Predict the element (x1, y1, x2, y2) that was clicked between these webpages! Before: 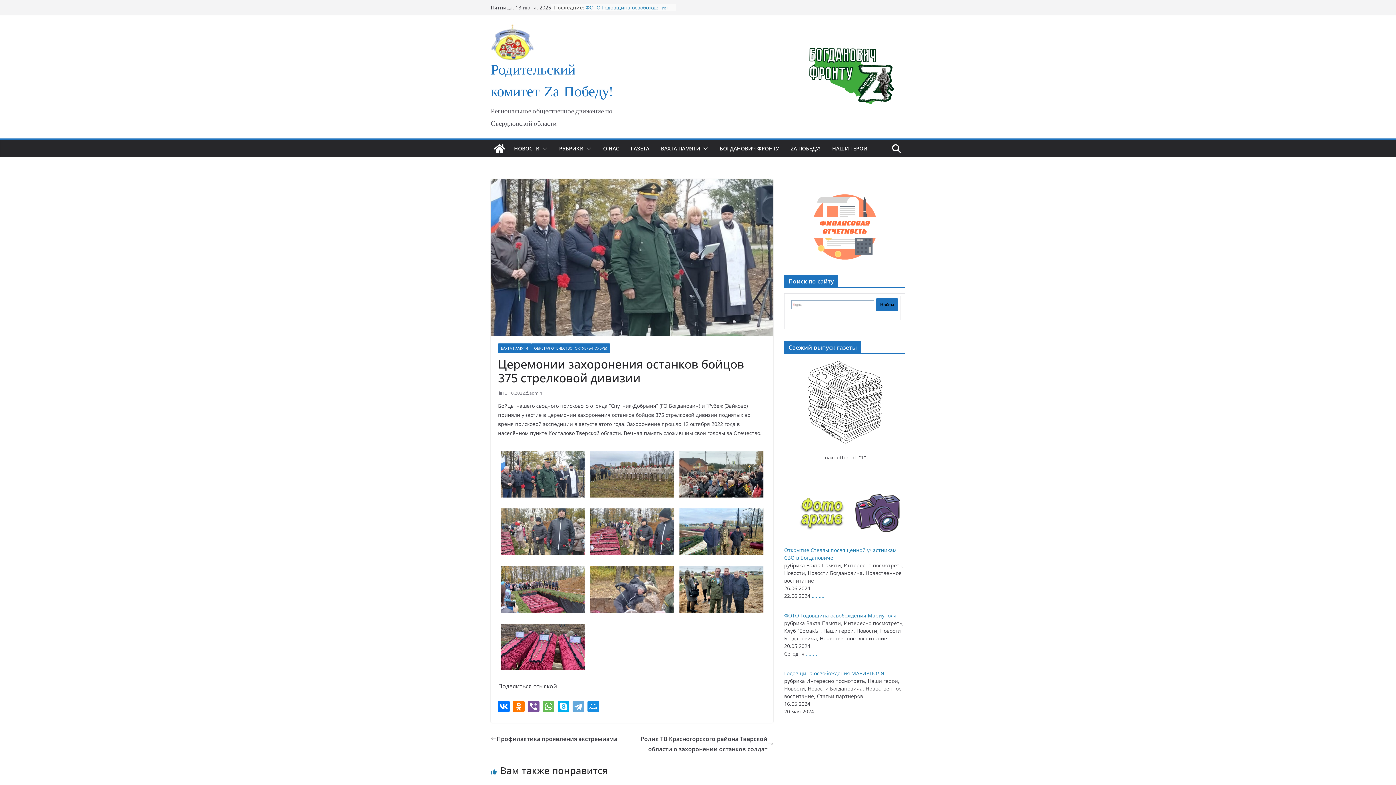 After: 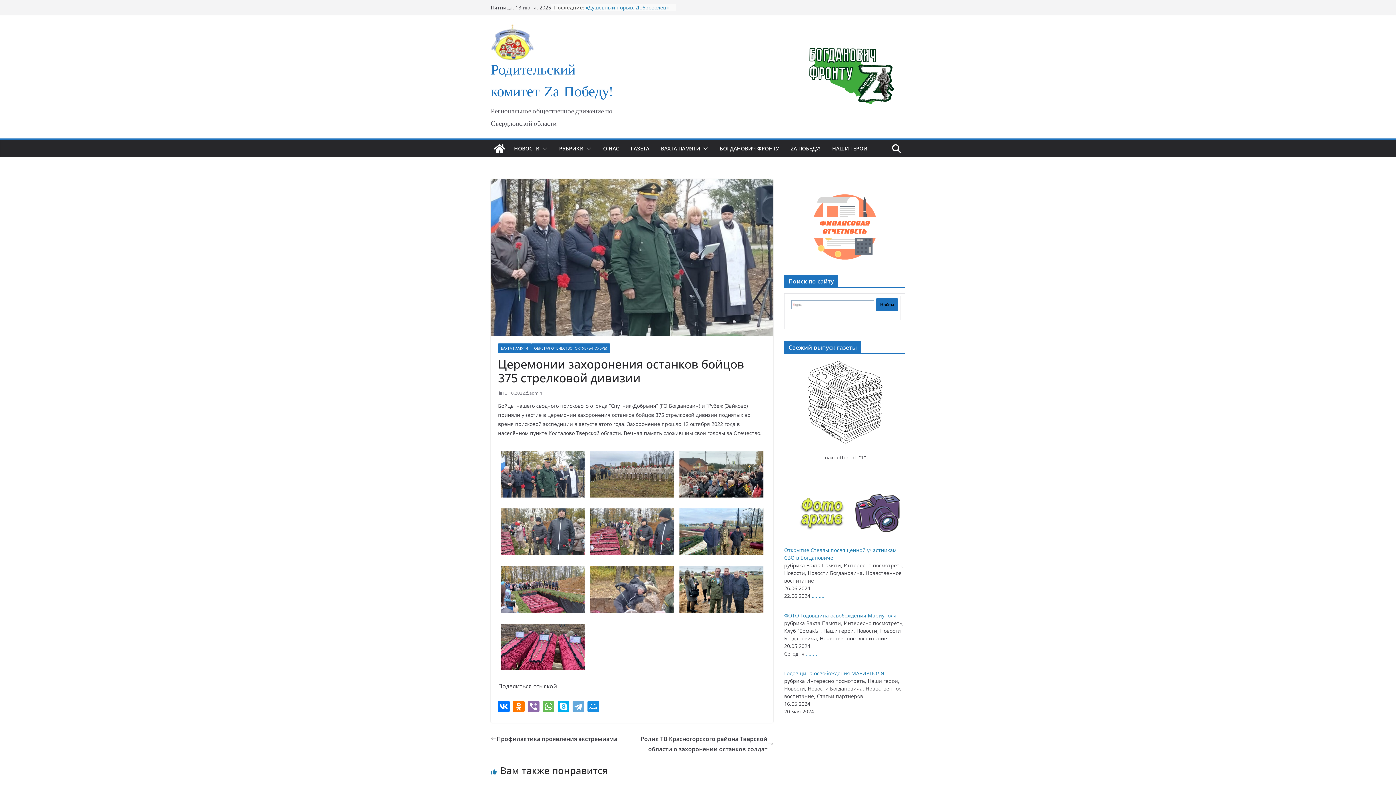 Action: bbox: (528, 701, 539, 712)